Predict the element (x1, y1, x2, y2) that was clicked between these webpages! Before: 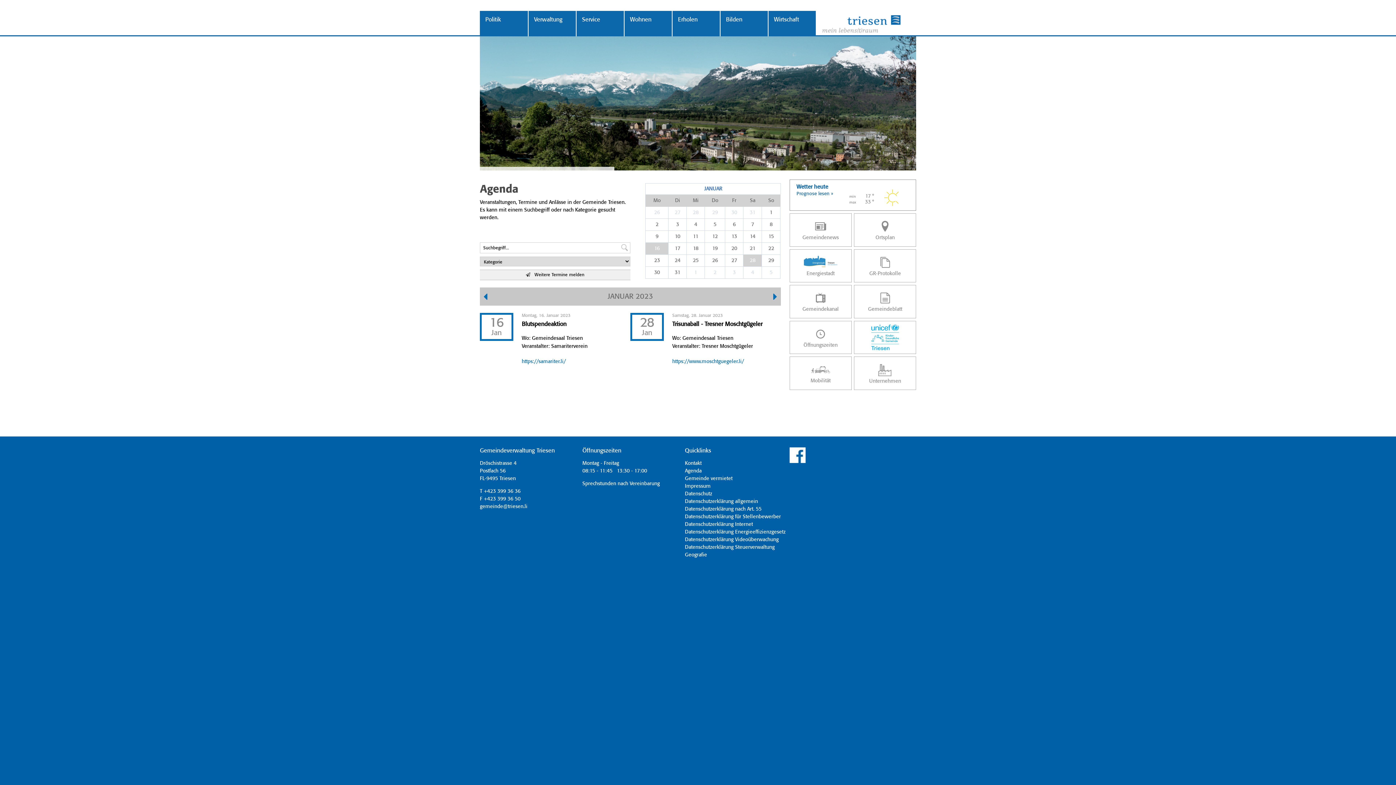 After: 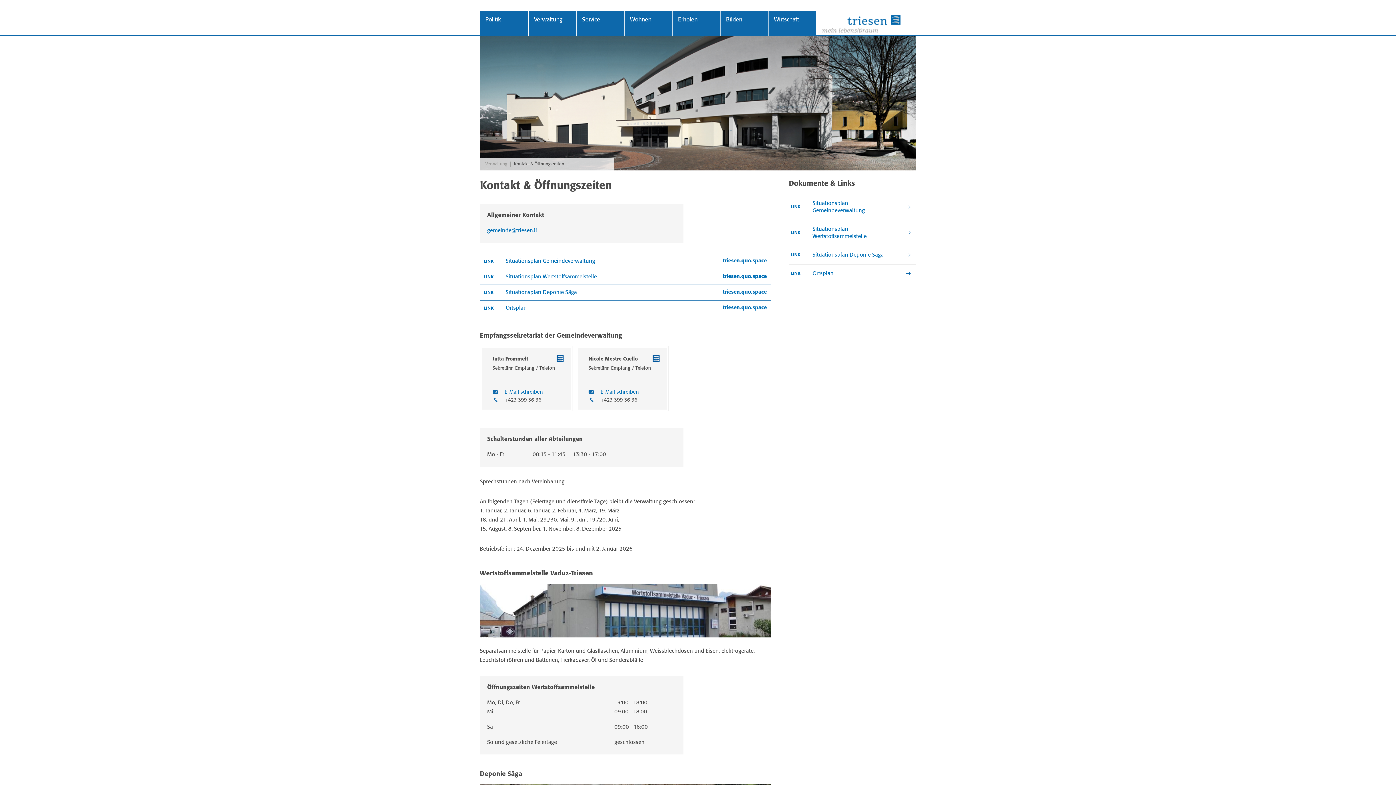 Action: label: Verwaltung bbox: (534, 16, 570, 23)